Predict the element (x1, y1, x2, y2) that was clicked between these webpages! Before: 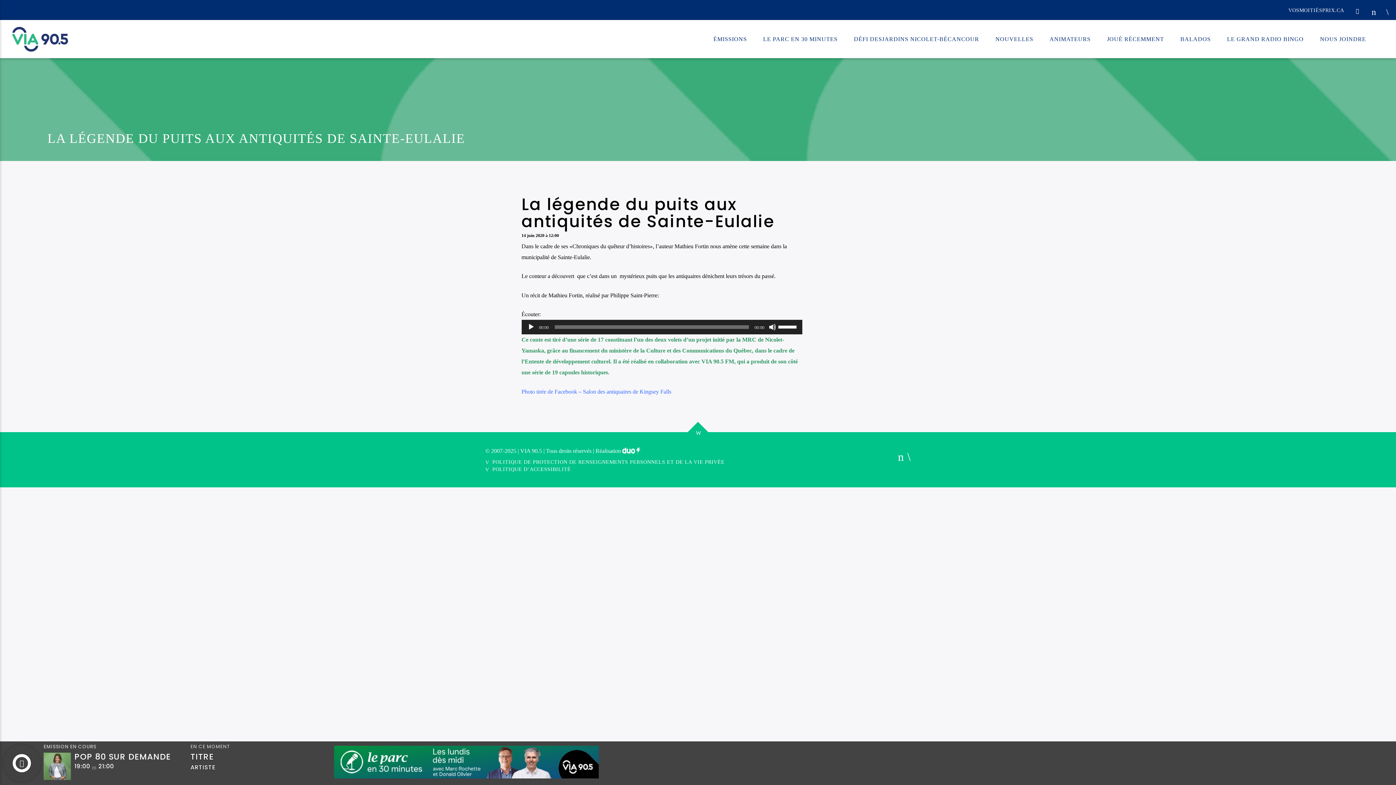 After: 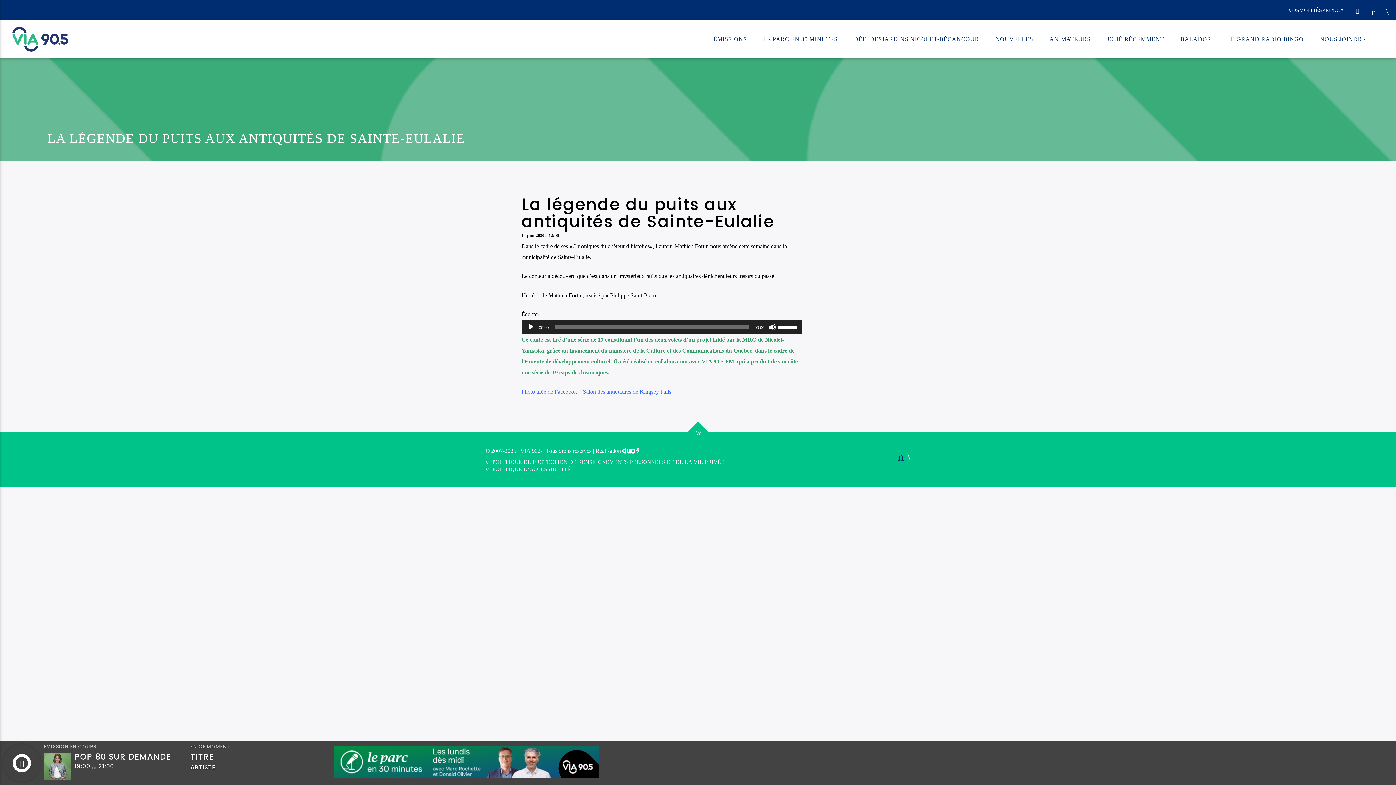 Action: bbox: (898, 448, 904, 461)